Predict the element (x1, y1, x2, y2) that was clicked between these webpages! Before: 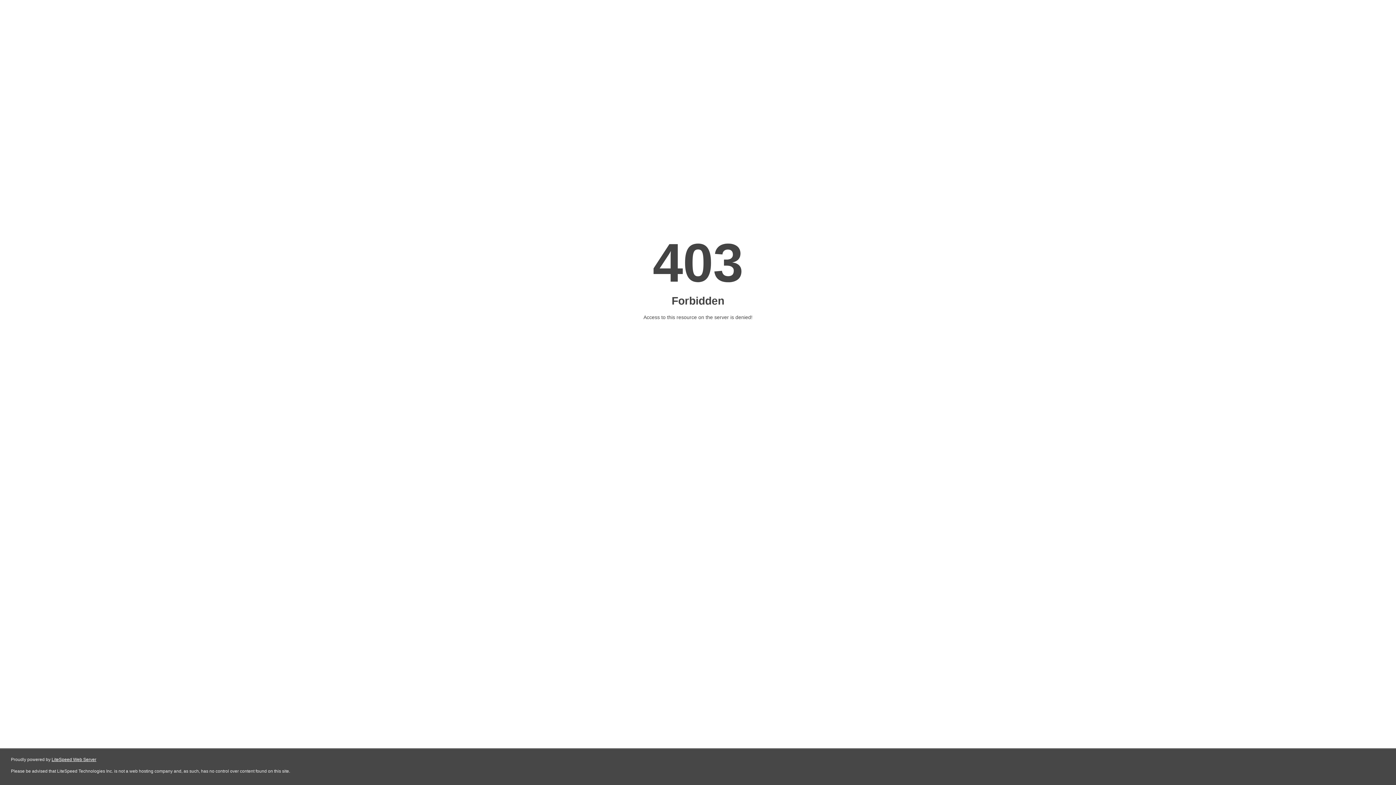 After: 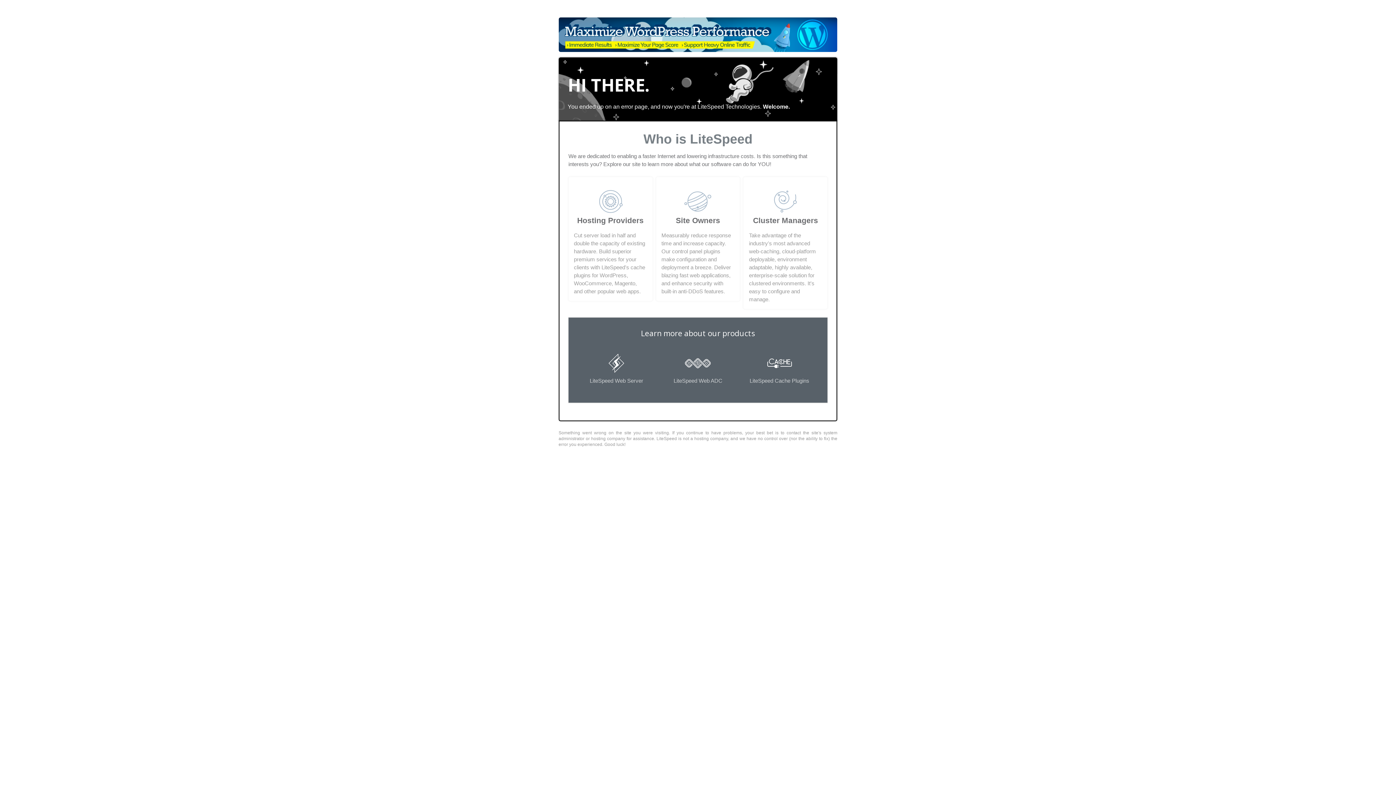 Action: bbox: (51, 757, 96, 762) label: LiteSpeed Web Server